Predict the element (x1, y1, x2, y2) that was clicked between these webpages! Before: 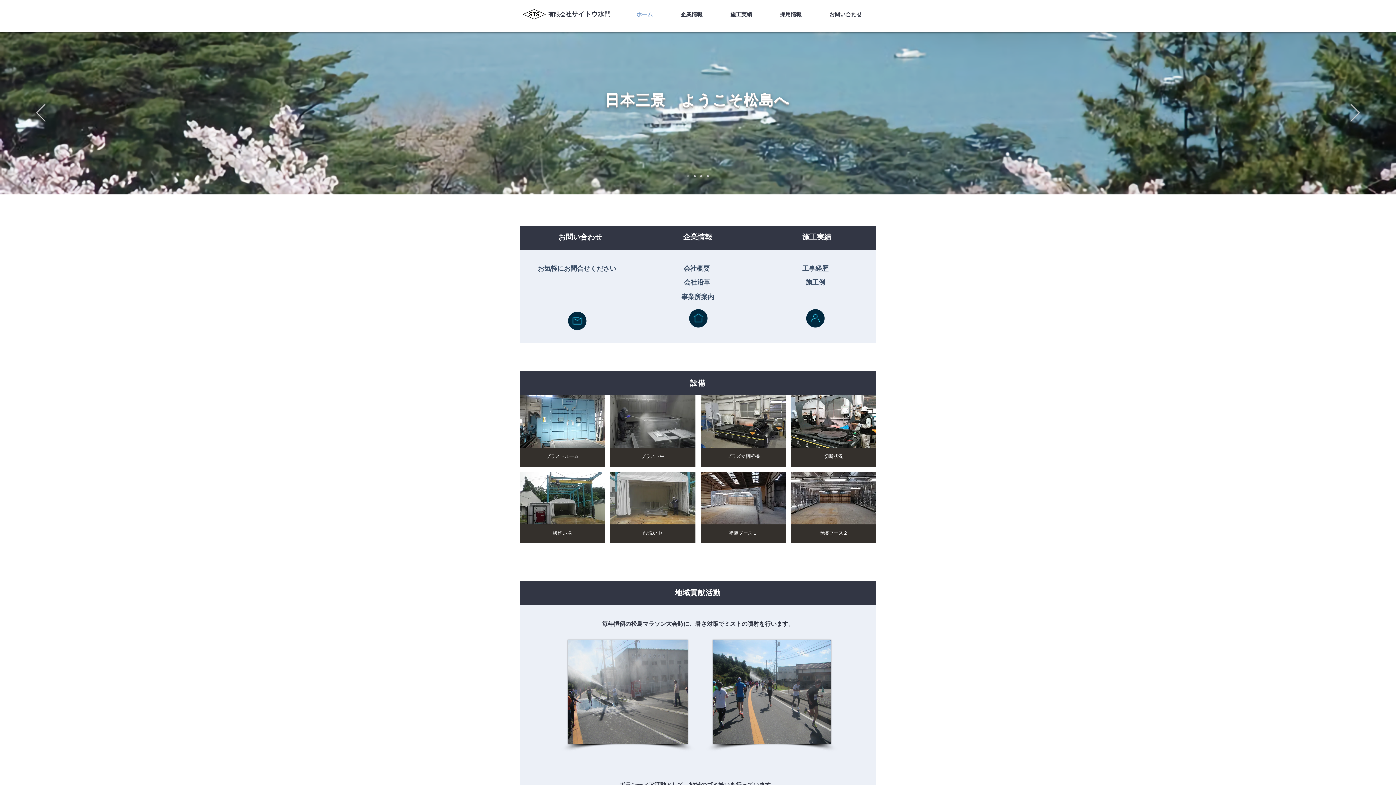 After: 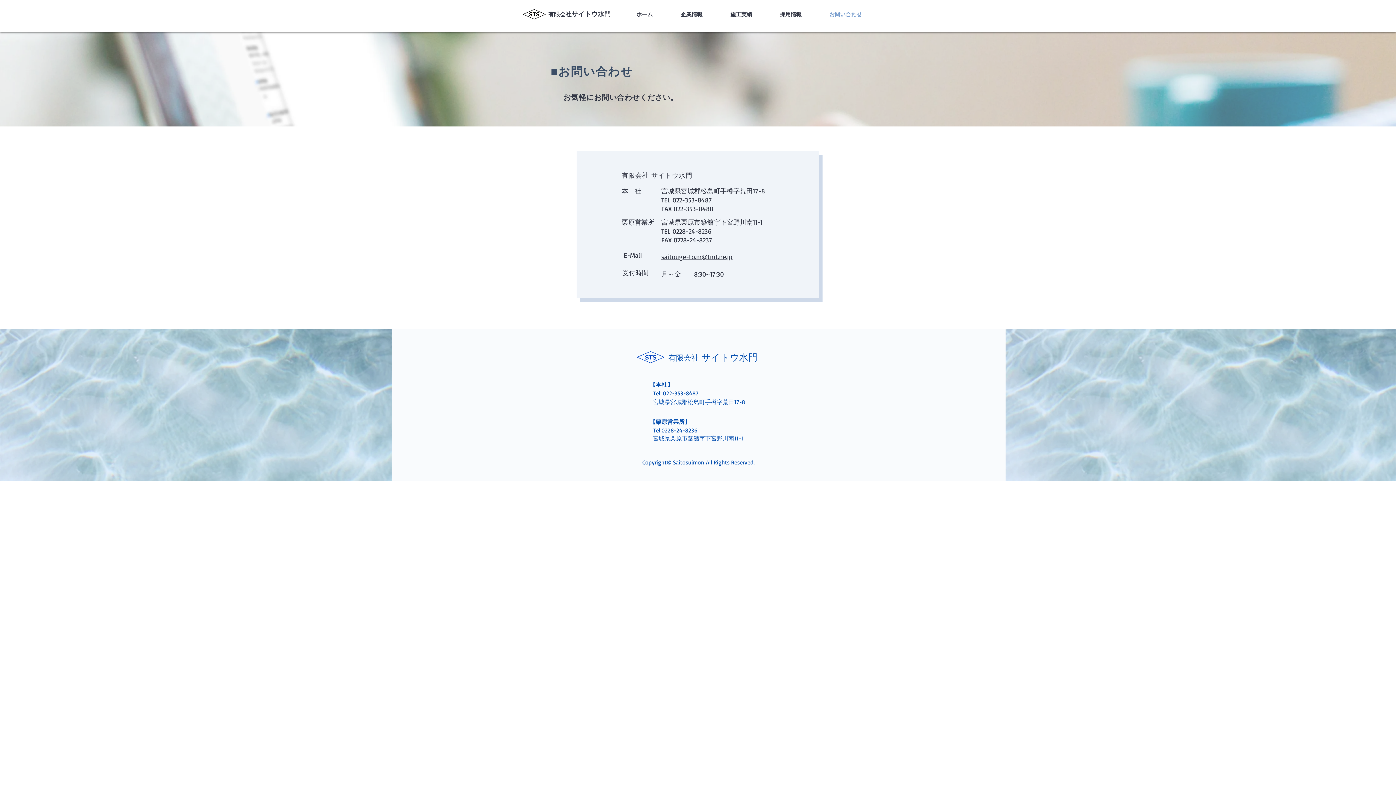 Action: bbox: (815, 5, 876, 23) label: お問い合わせ